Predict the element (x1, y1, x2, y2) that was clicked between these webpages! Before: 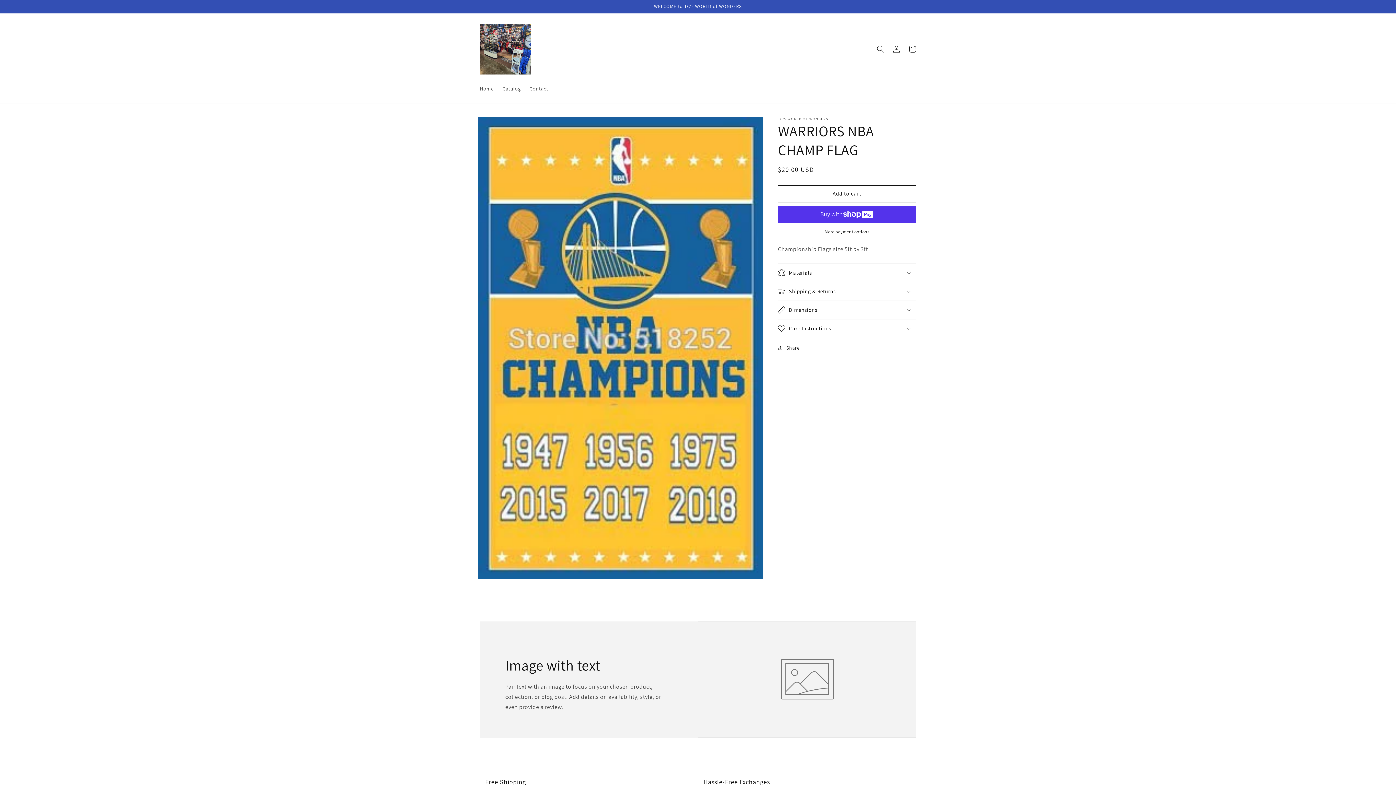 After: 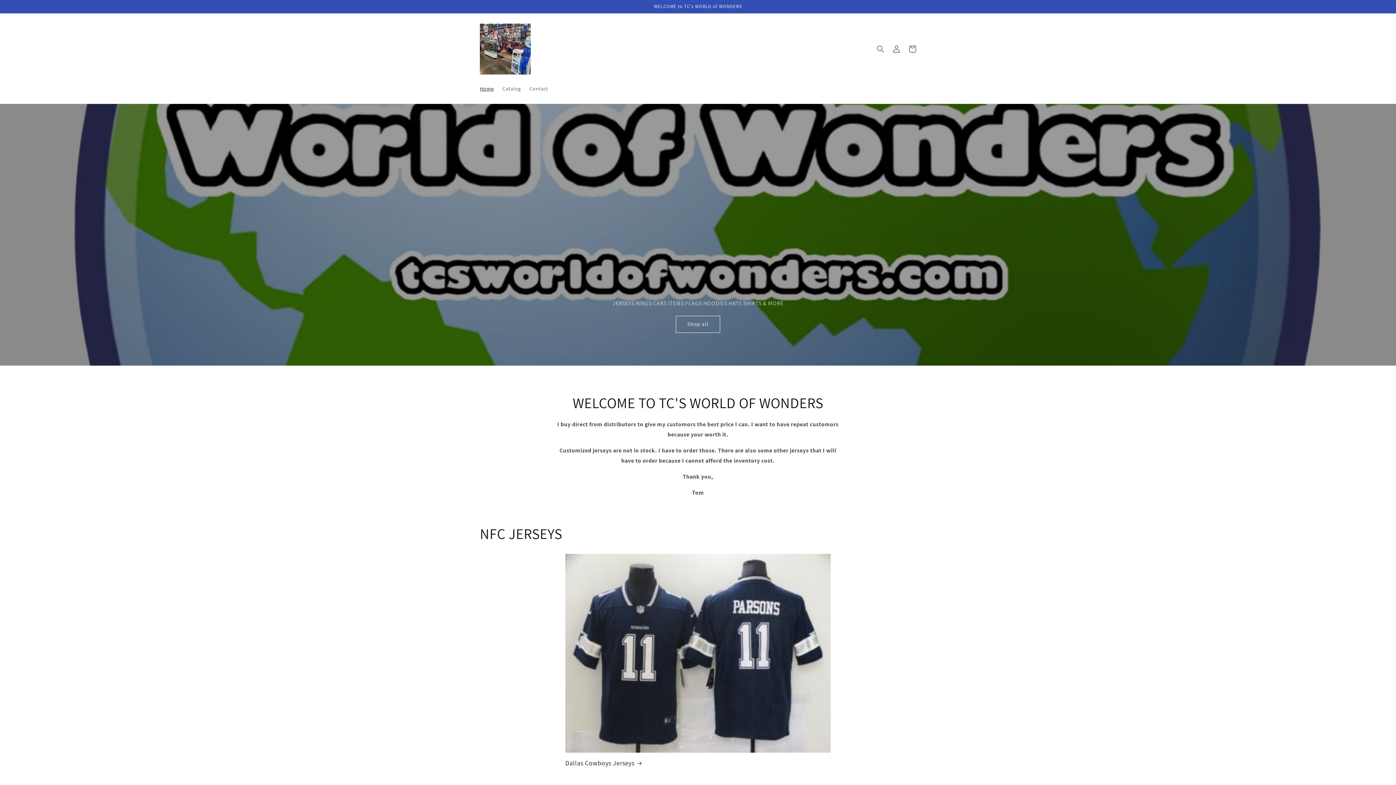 Action: label: Home bbox: (475, 80, 498, 96)